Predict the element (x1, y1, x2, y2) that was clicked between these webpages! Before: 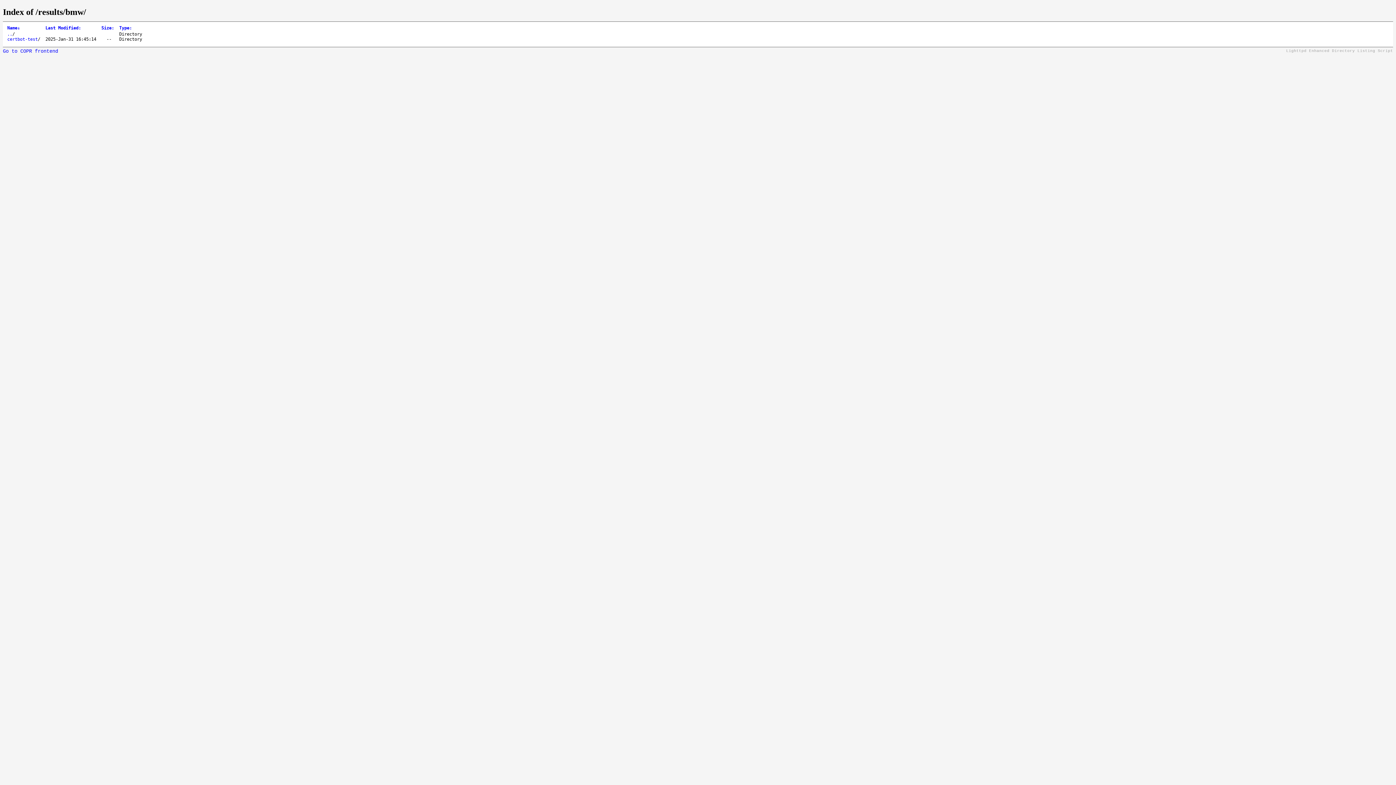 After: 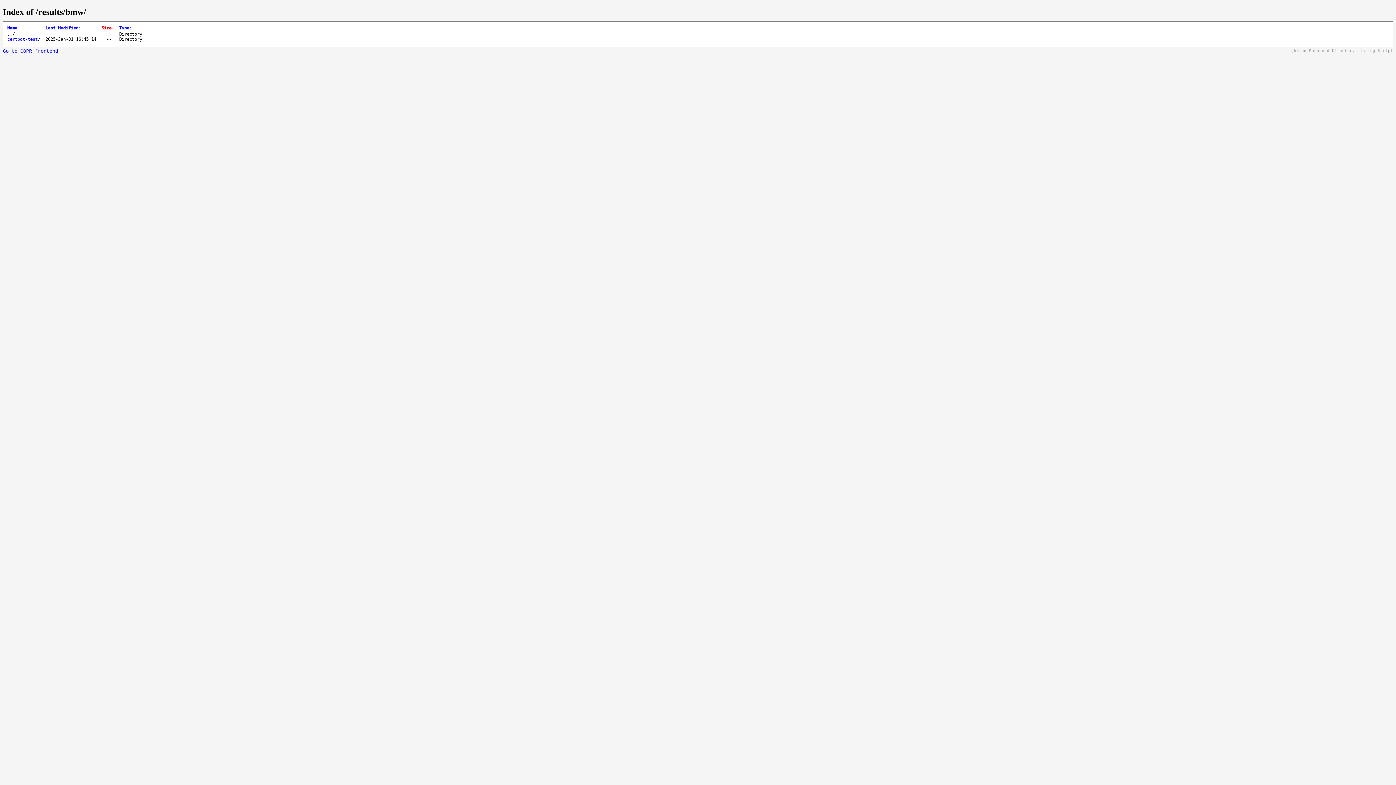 Action: label: Size: bbox: (101, 25, 114, 30)